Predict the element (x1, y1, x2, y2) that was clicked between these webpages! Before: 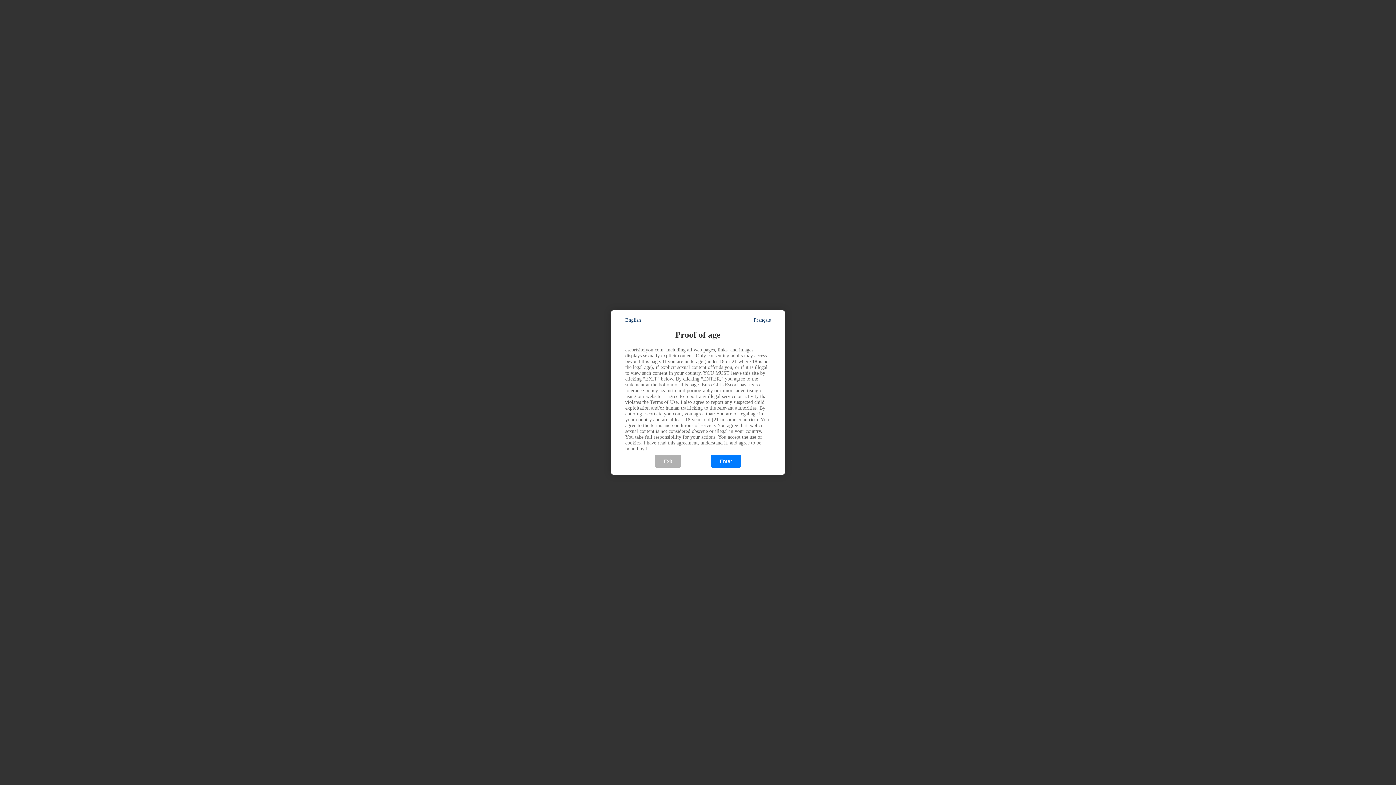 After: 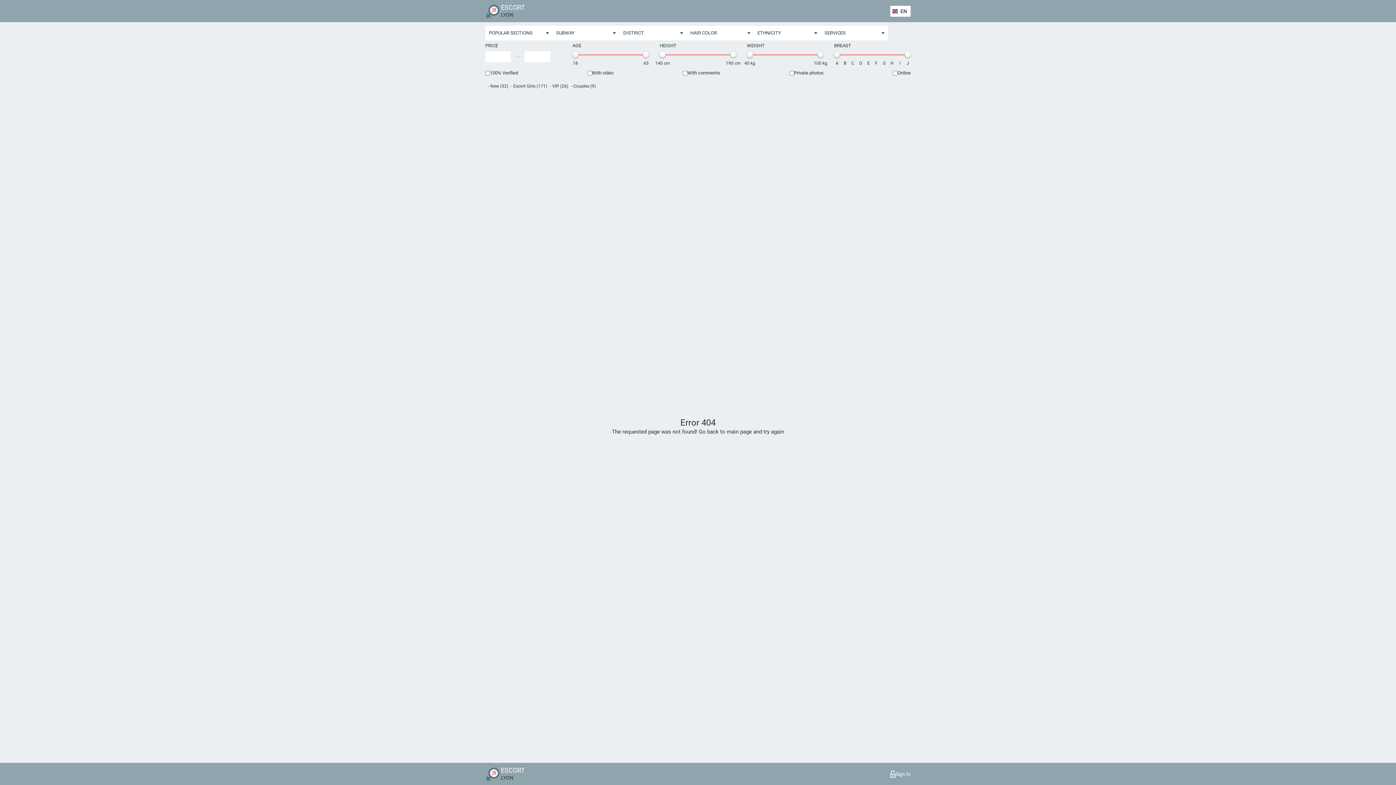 Action: bbox: (710, 455, 741, 468) label: Enter